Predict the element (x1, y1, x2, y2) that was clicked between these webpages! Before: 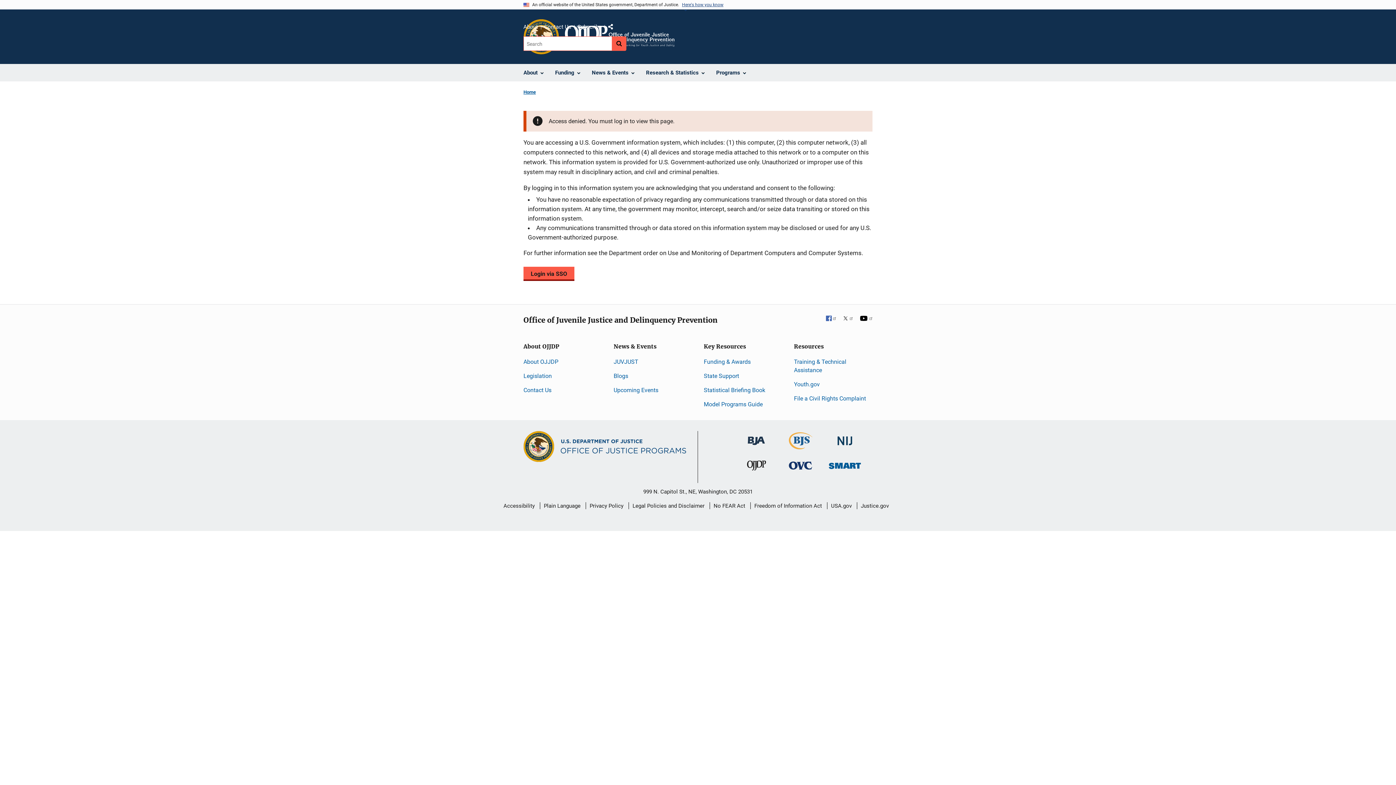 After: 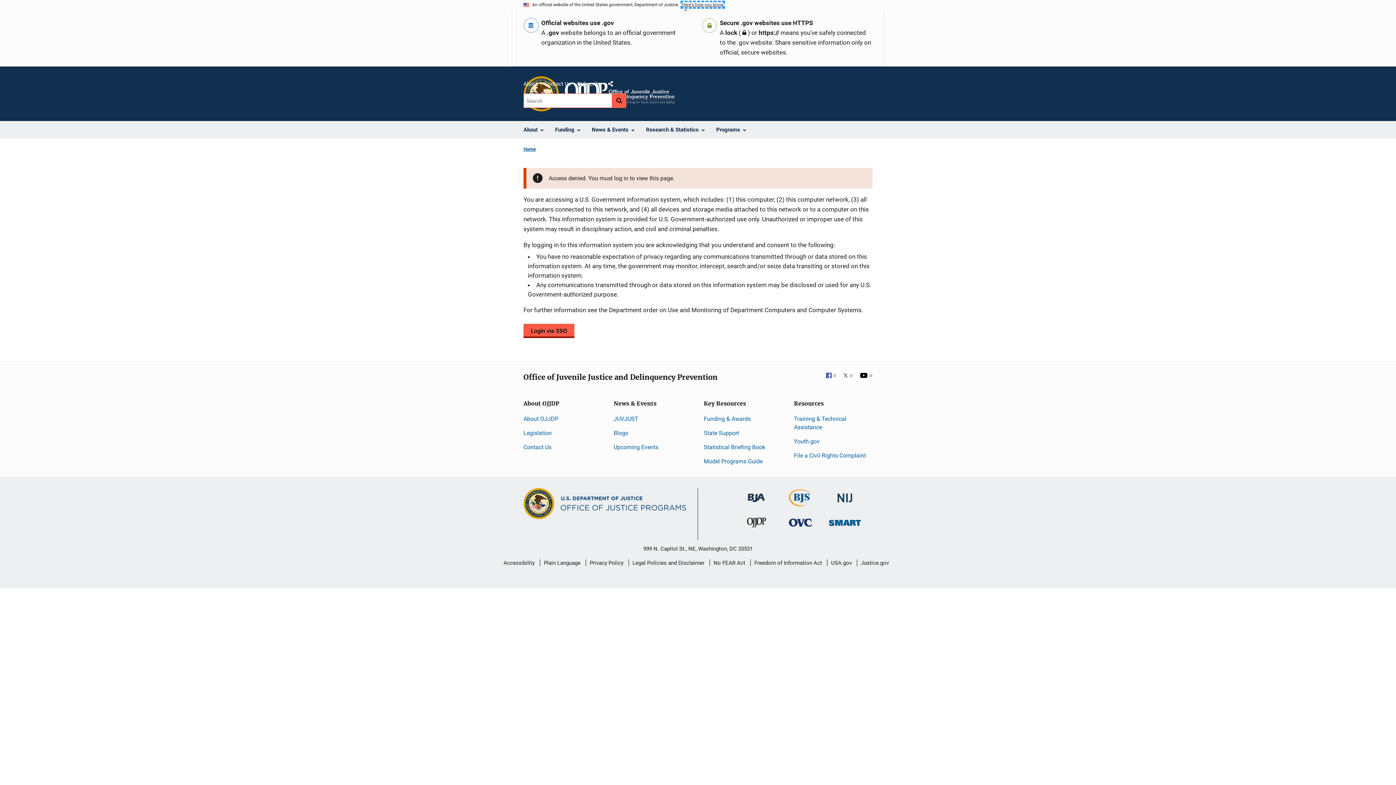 Action: bbox: (682, 2, 723, 7) label: Here's how you know